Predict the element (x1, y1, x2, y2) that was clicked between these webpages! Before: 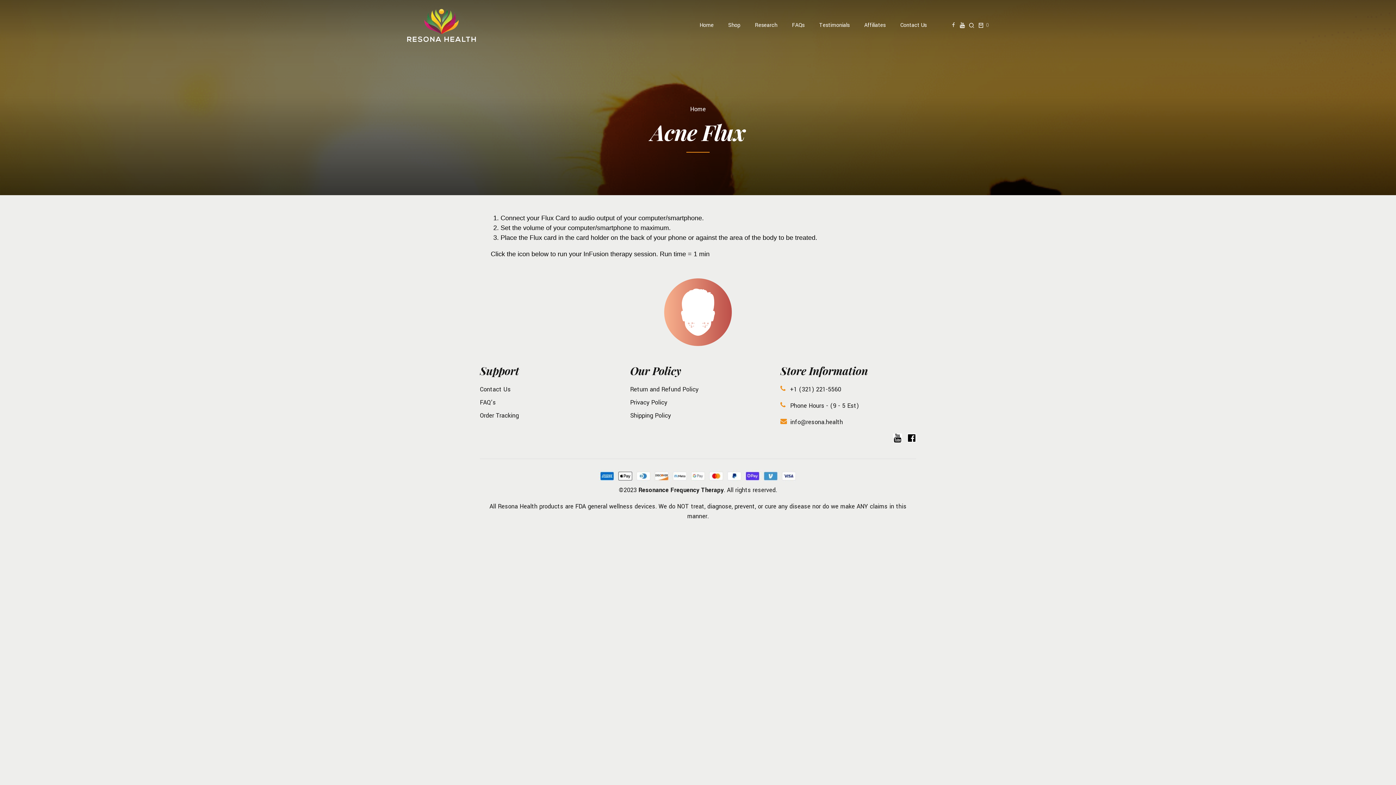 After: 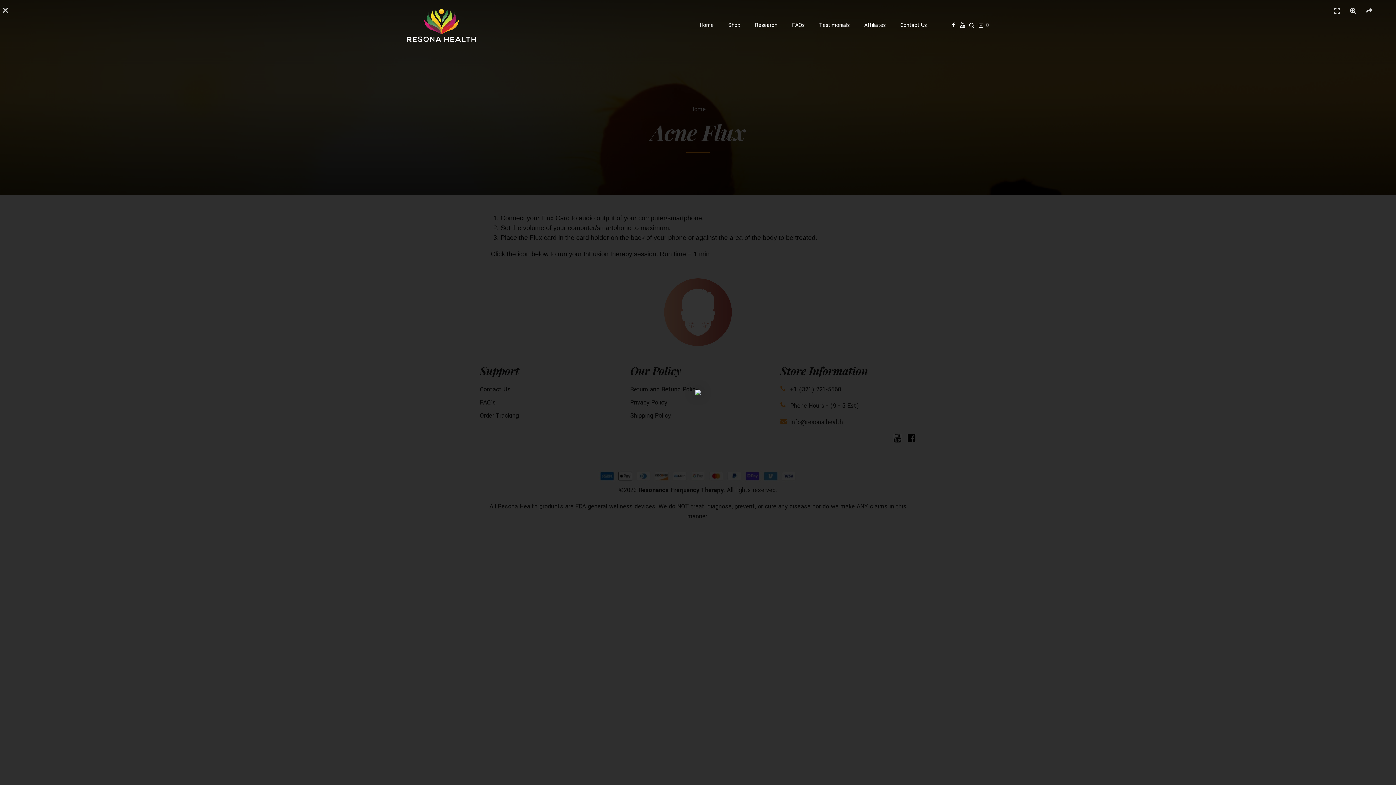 Action: bbox: (598, 470, 797, 482)